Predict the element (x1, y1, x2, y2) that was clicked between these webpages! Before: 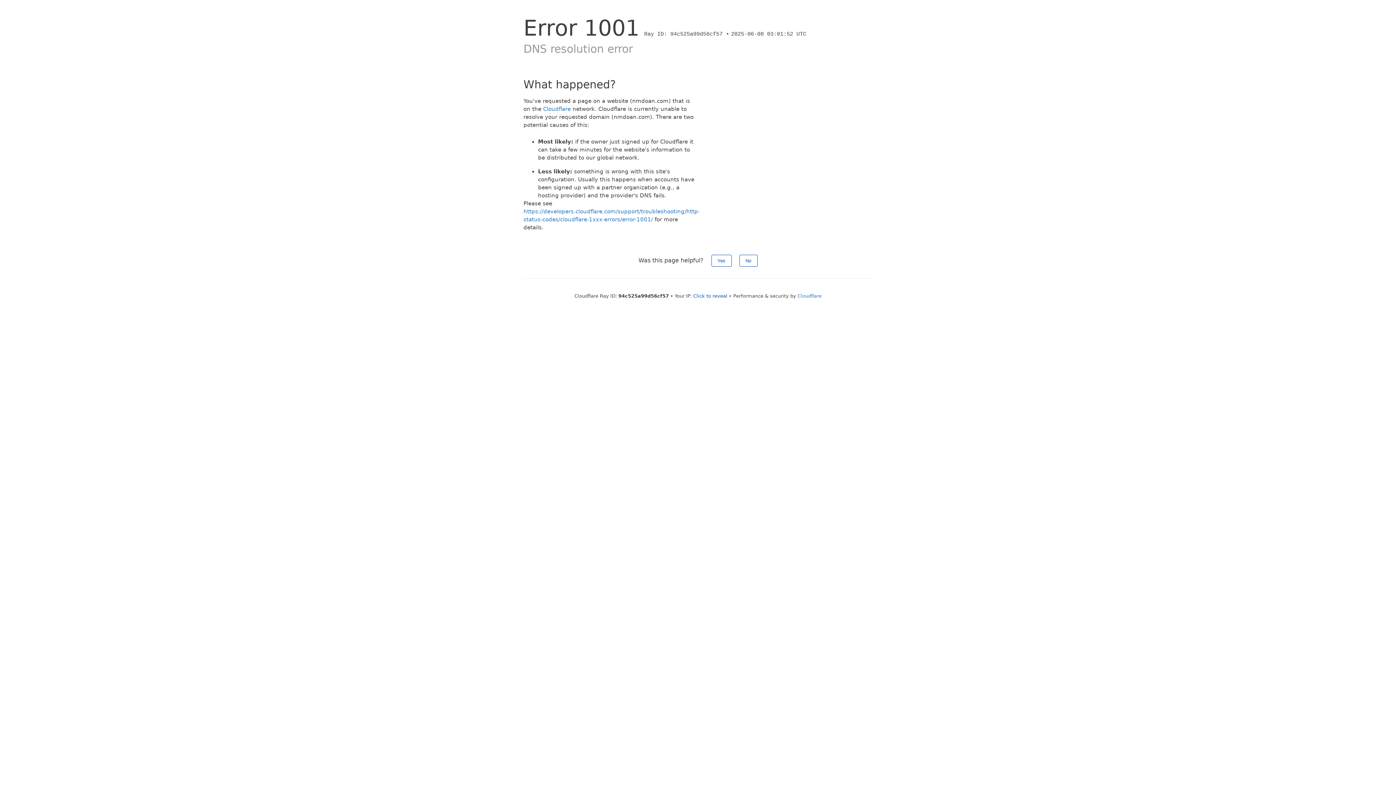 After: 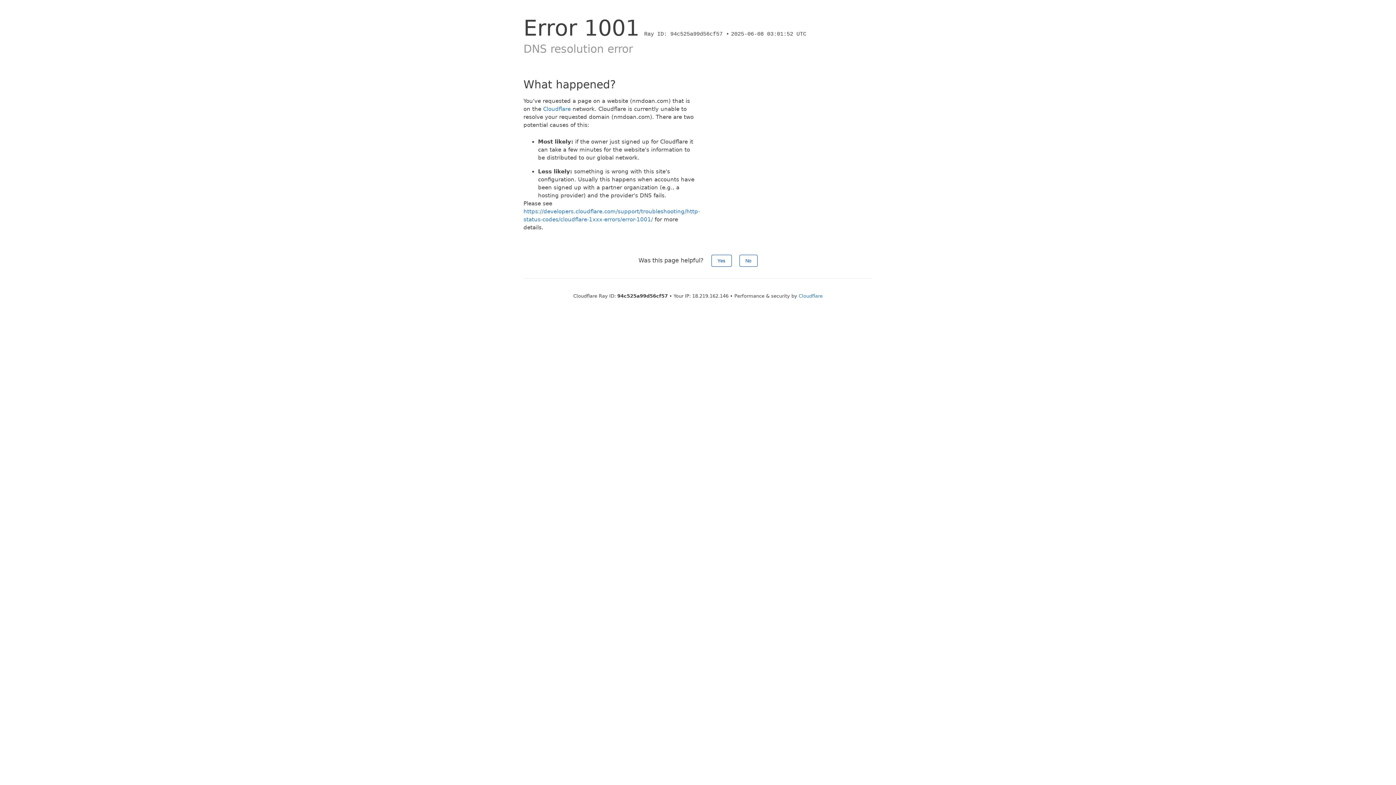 Action: label: Click to reveal bbox: (693, 293, 727, 298)